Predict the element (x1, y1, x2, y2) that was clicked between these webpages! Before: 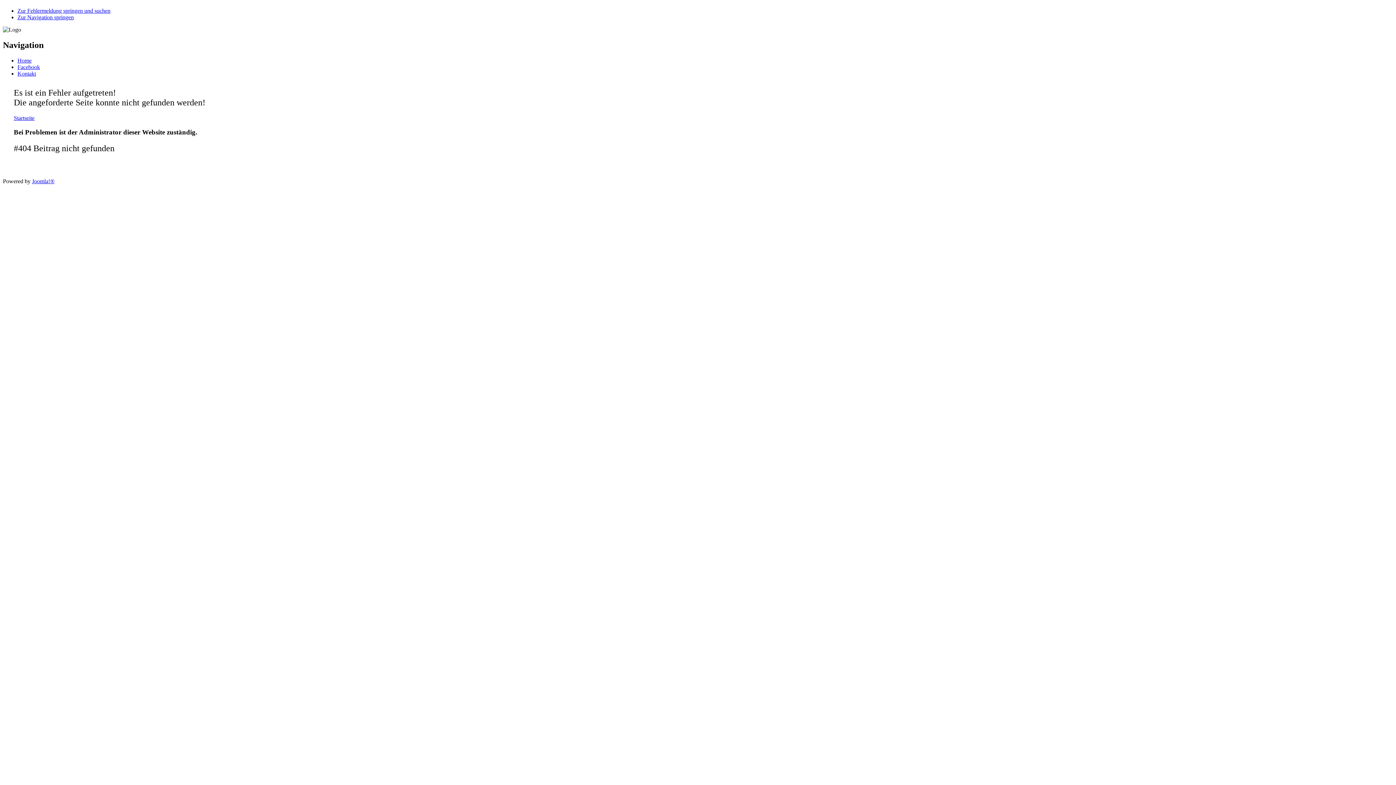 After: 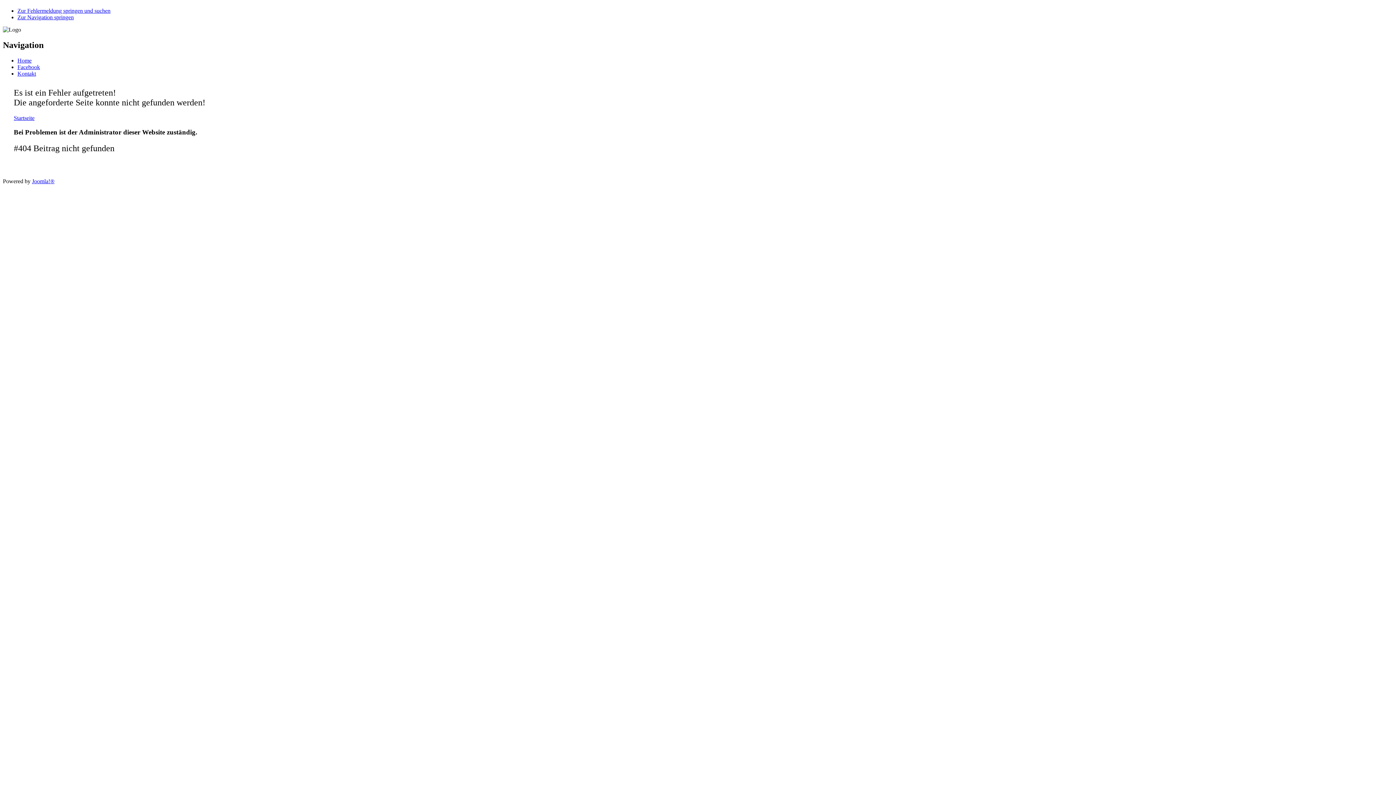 Action: bbox: (17, 64, 40, 70) label: Facebook